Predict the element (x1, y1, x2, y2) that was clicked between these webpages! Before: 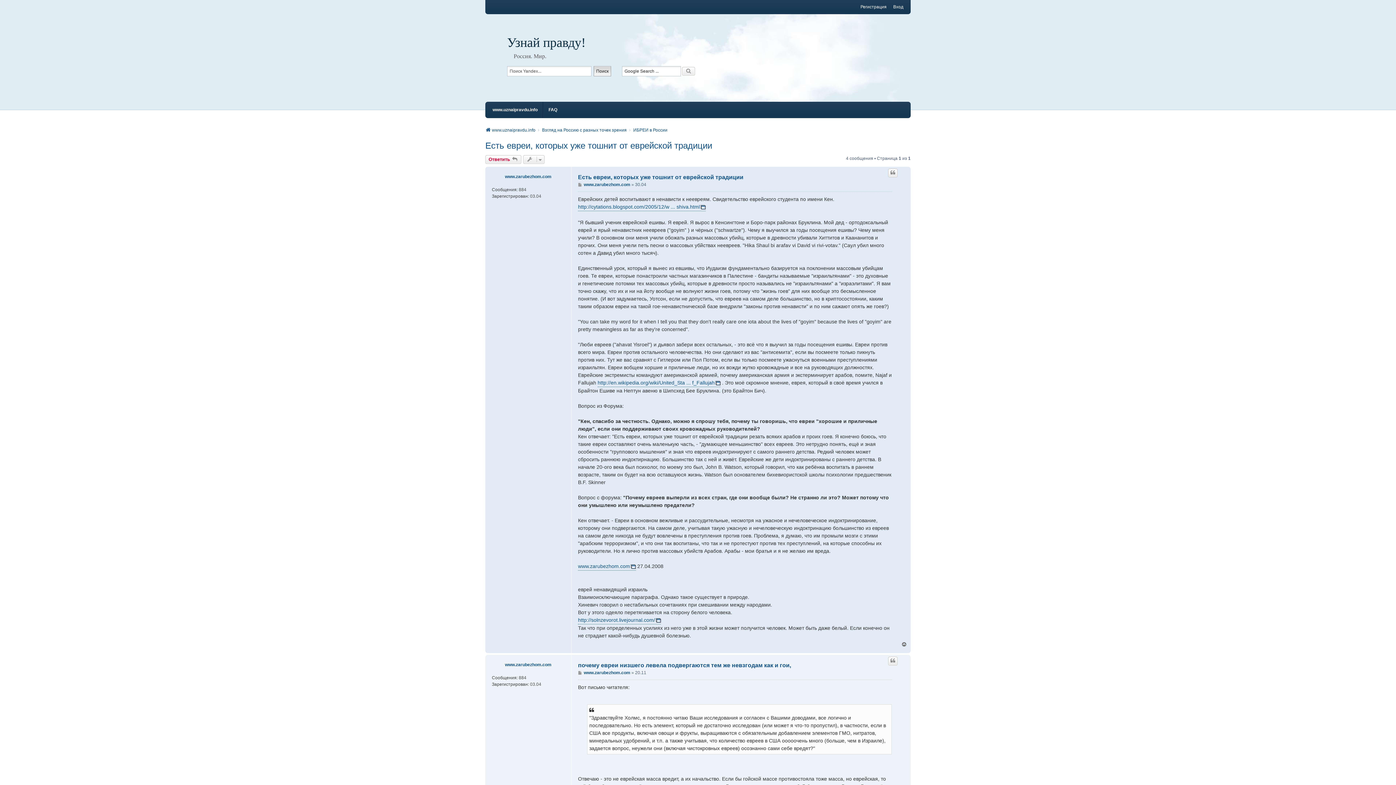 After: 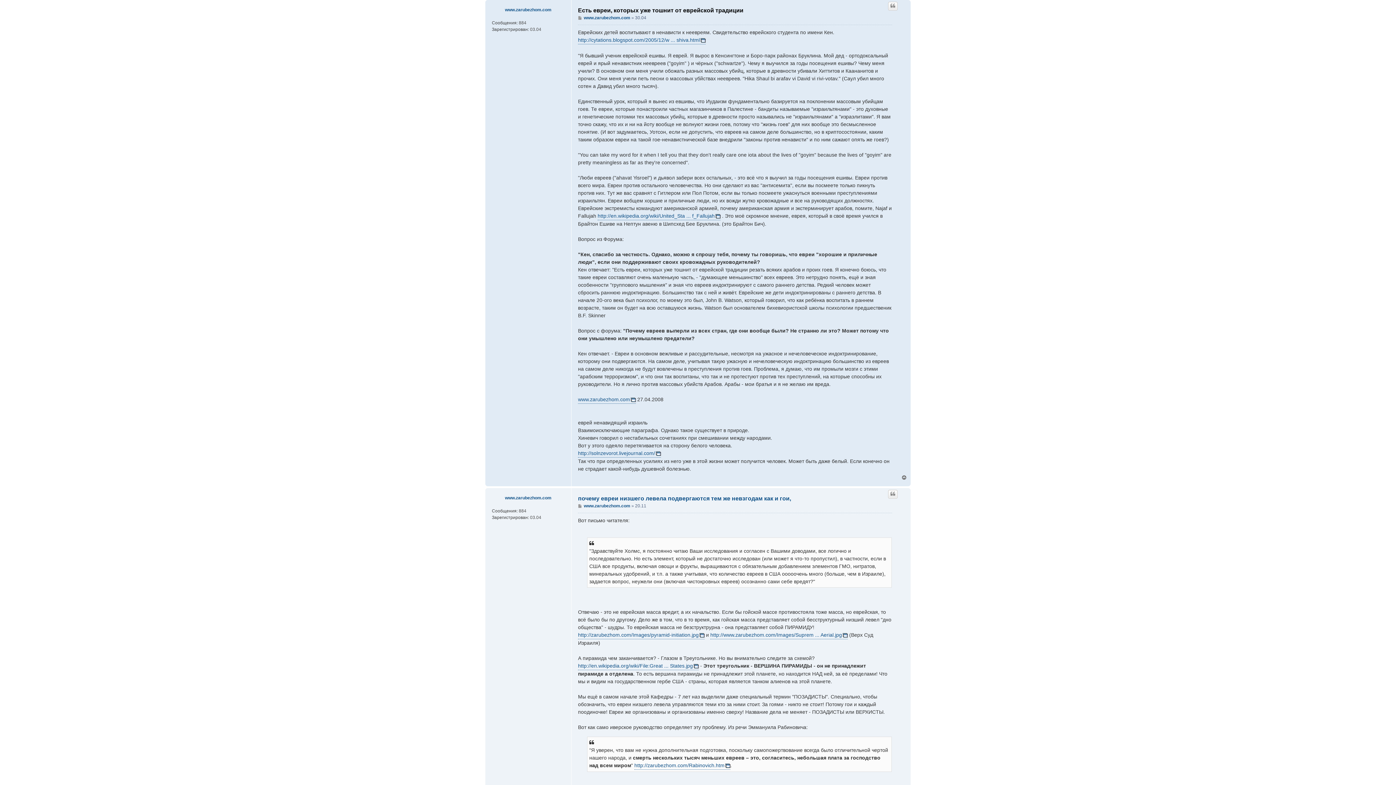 Action: label: Есть евреи, которых уже тошнит от еврейской традиции bbox: (578, 173, 743, 181)